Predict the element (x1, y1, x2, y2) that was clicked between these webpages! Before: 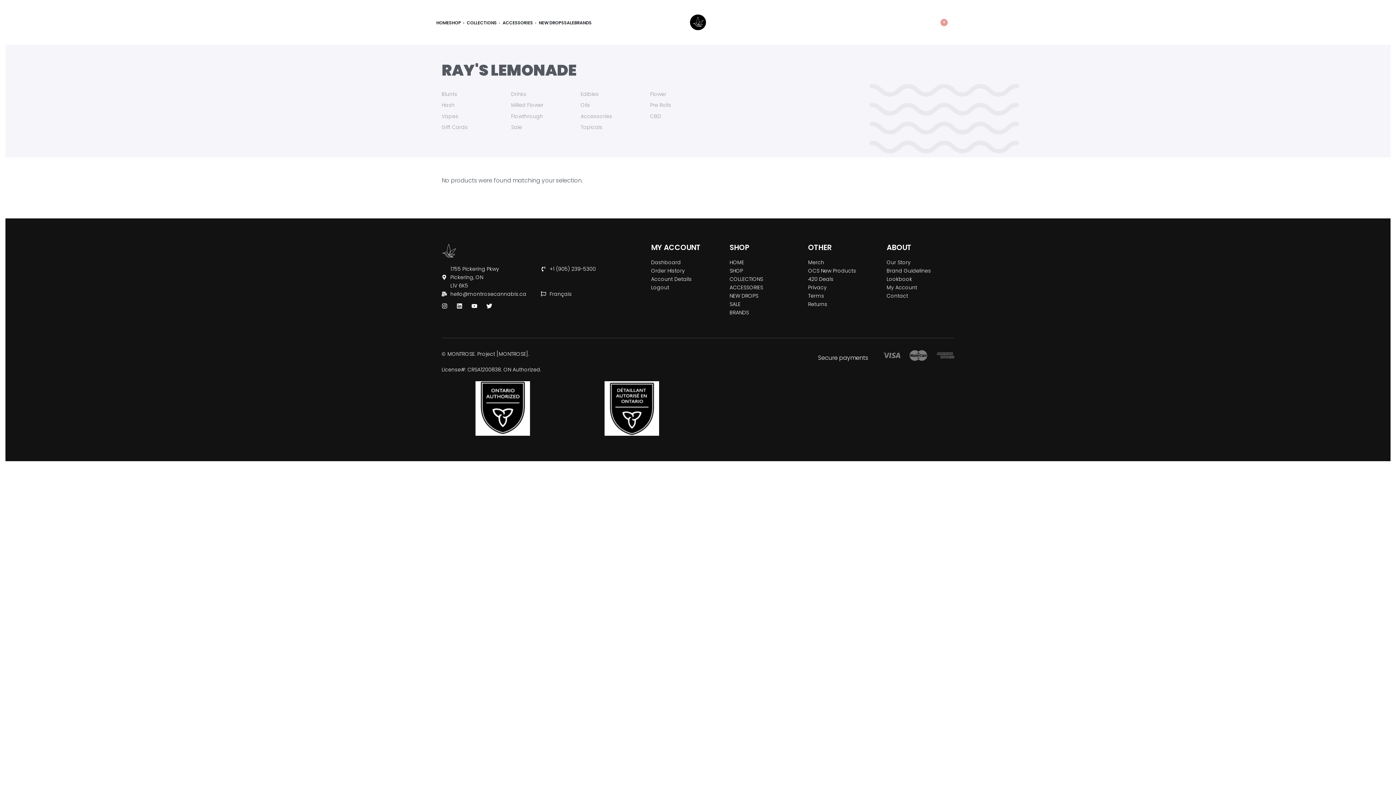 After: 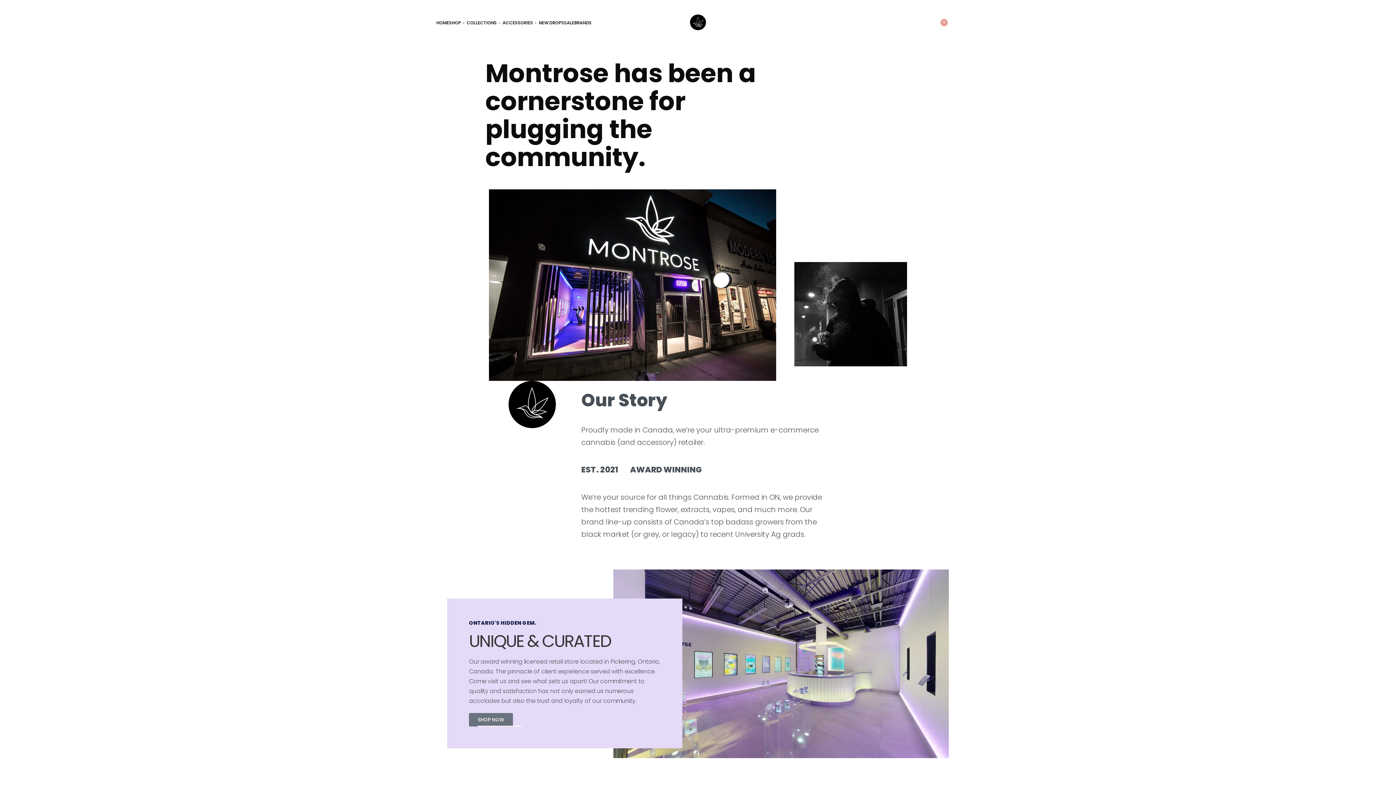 Action: label: Our Story bbox: (886, 258, 954, 266)